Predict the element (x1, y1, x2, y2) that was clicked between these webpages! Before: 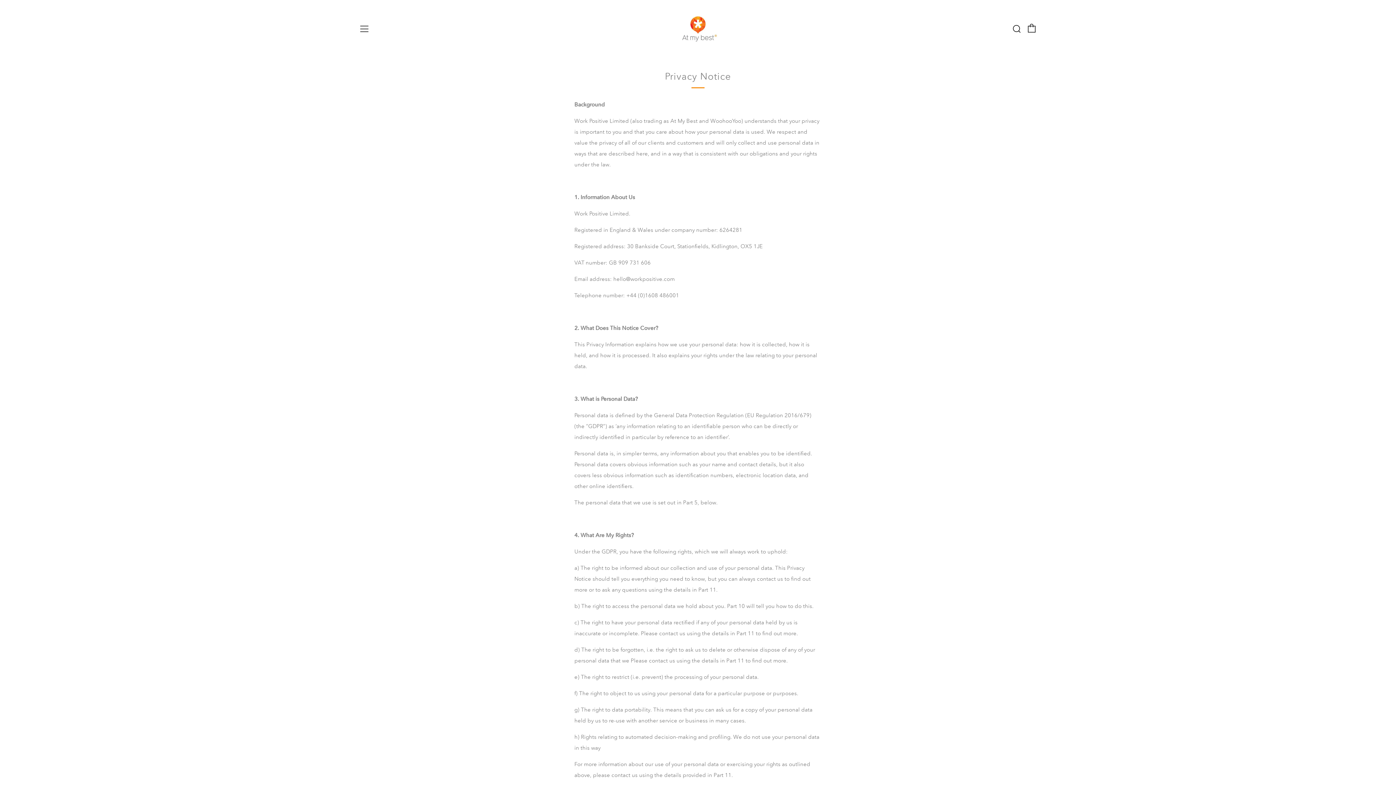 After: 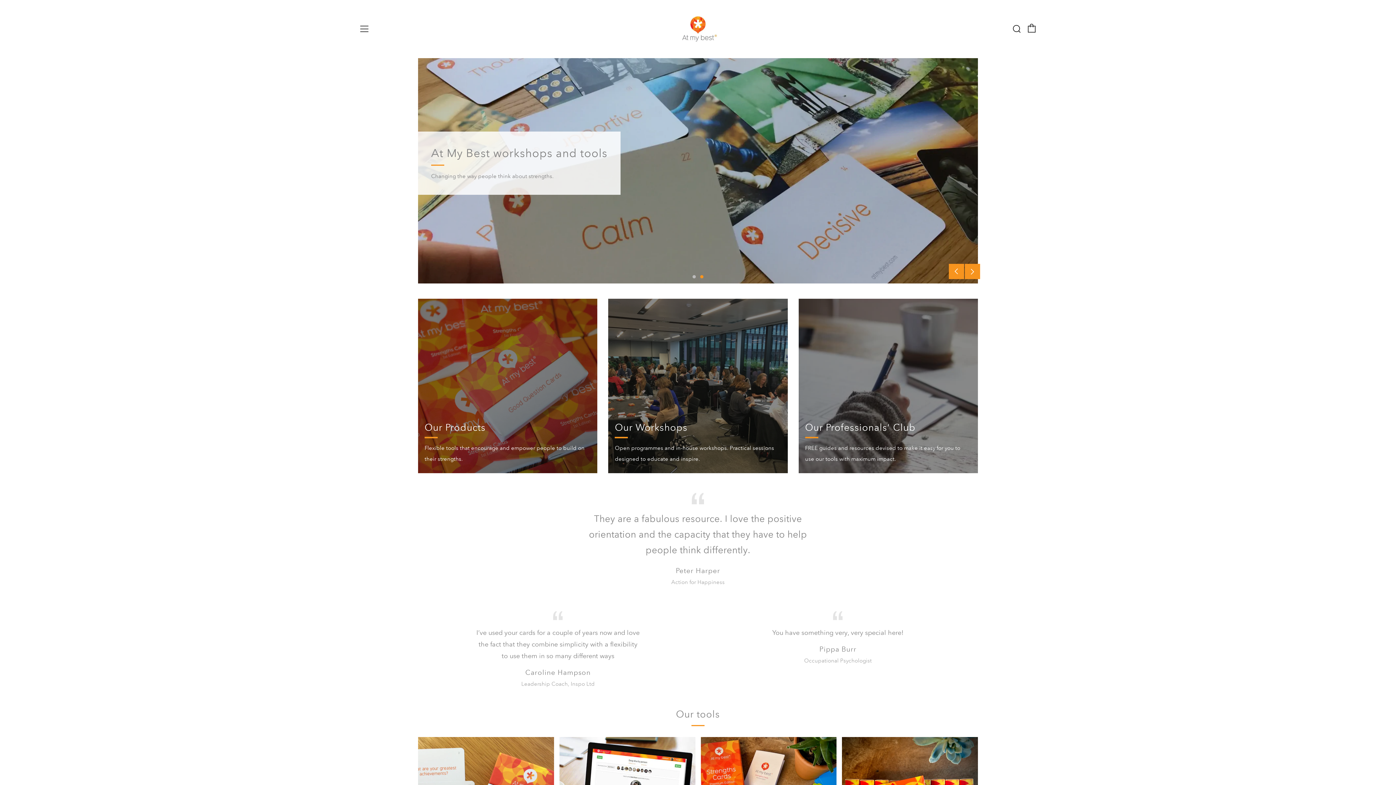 Action: bbox: (658, 0, 738, 57)